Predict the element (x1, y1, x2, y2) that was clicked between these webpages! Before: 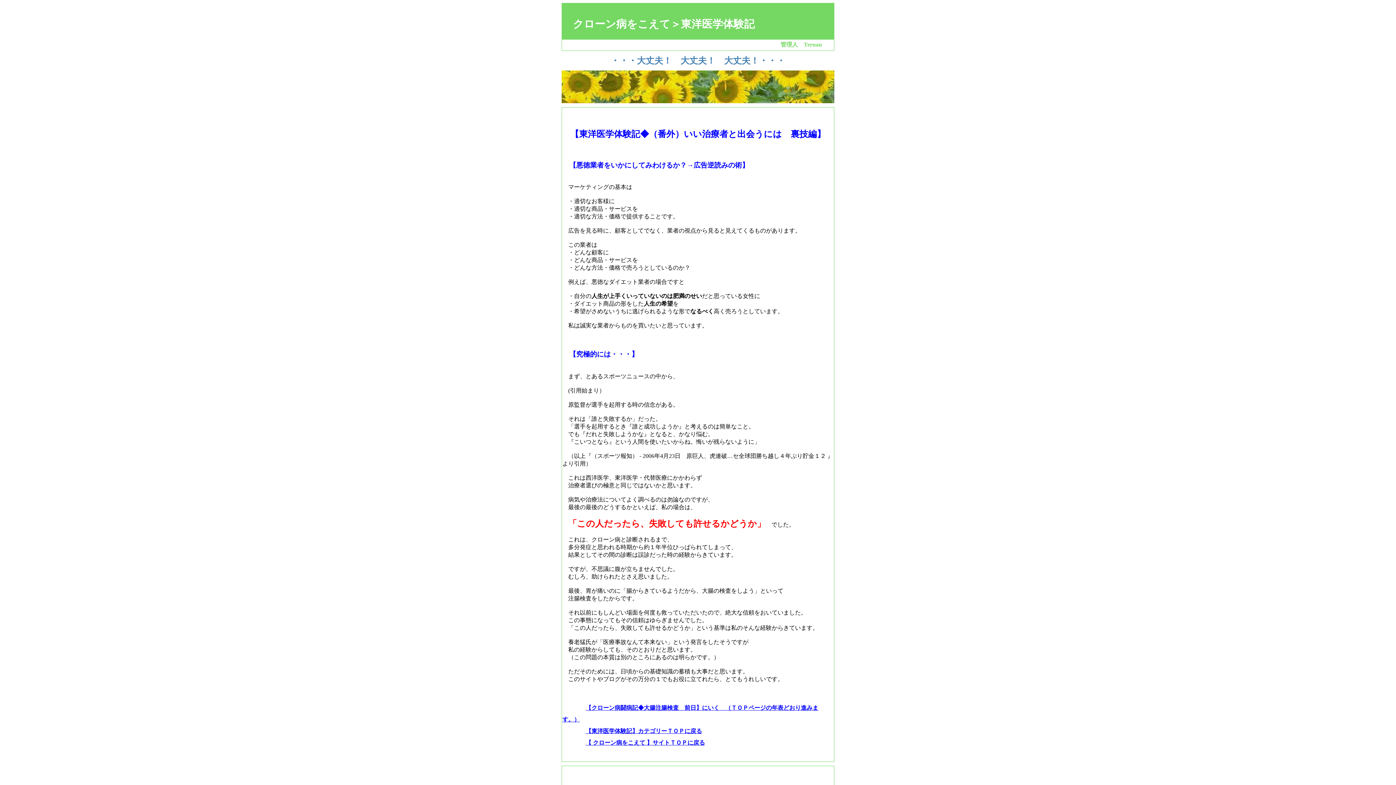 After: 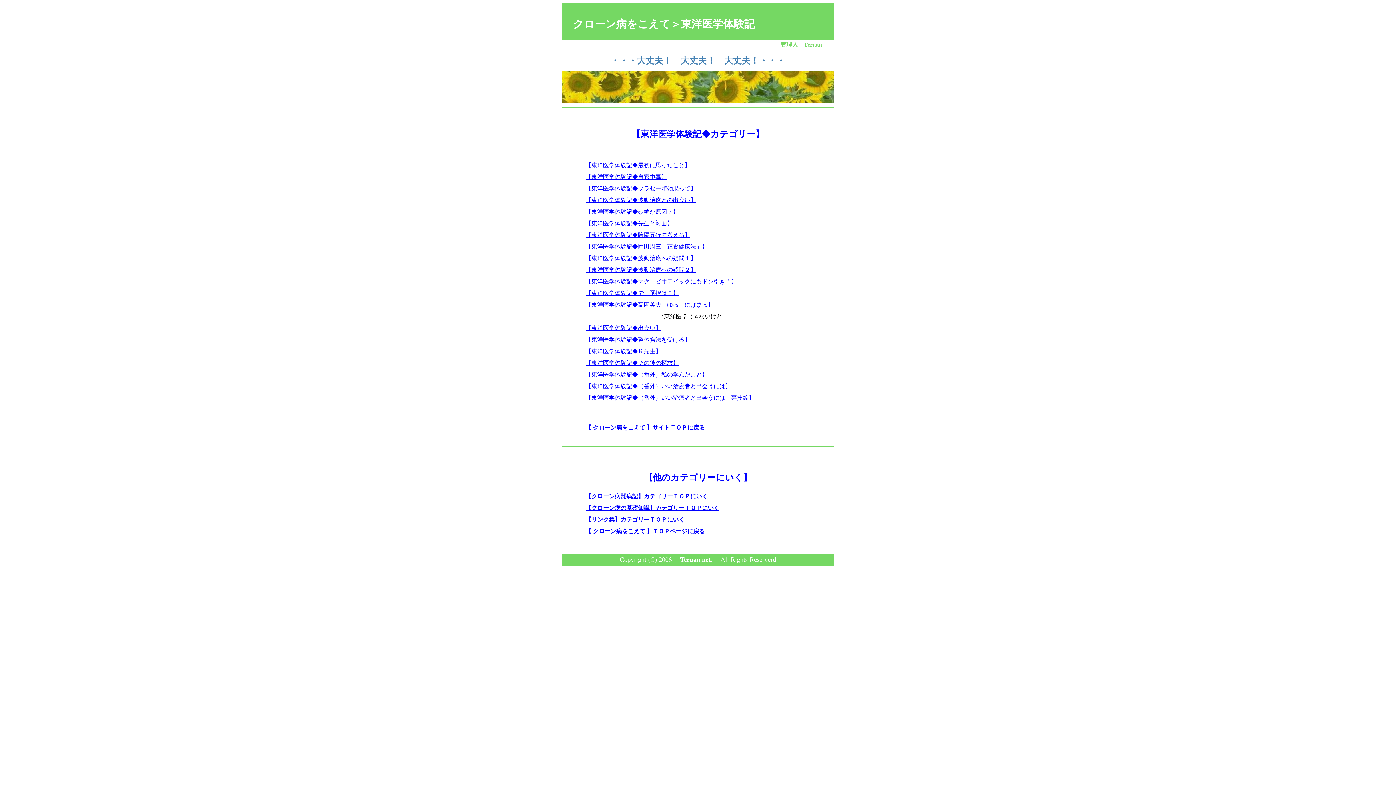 Action: label: 【東洋医学体験記】カテゴリーＴＯＰに戻る bbox: (585, 728, 702, 734)